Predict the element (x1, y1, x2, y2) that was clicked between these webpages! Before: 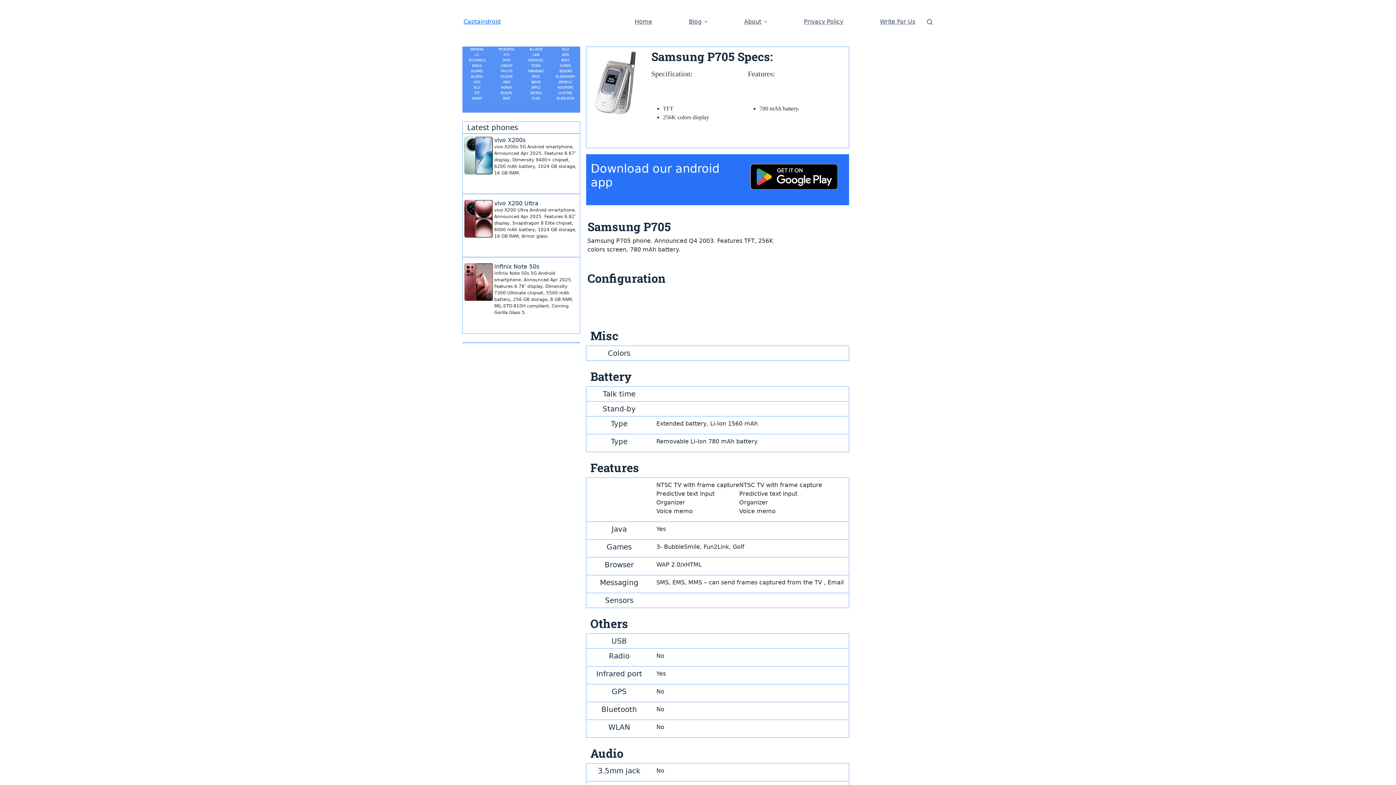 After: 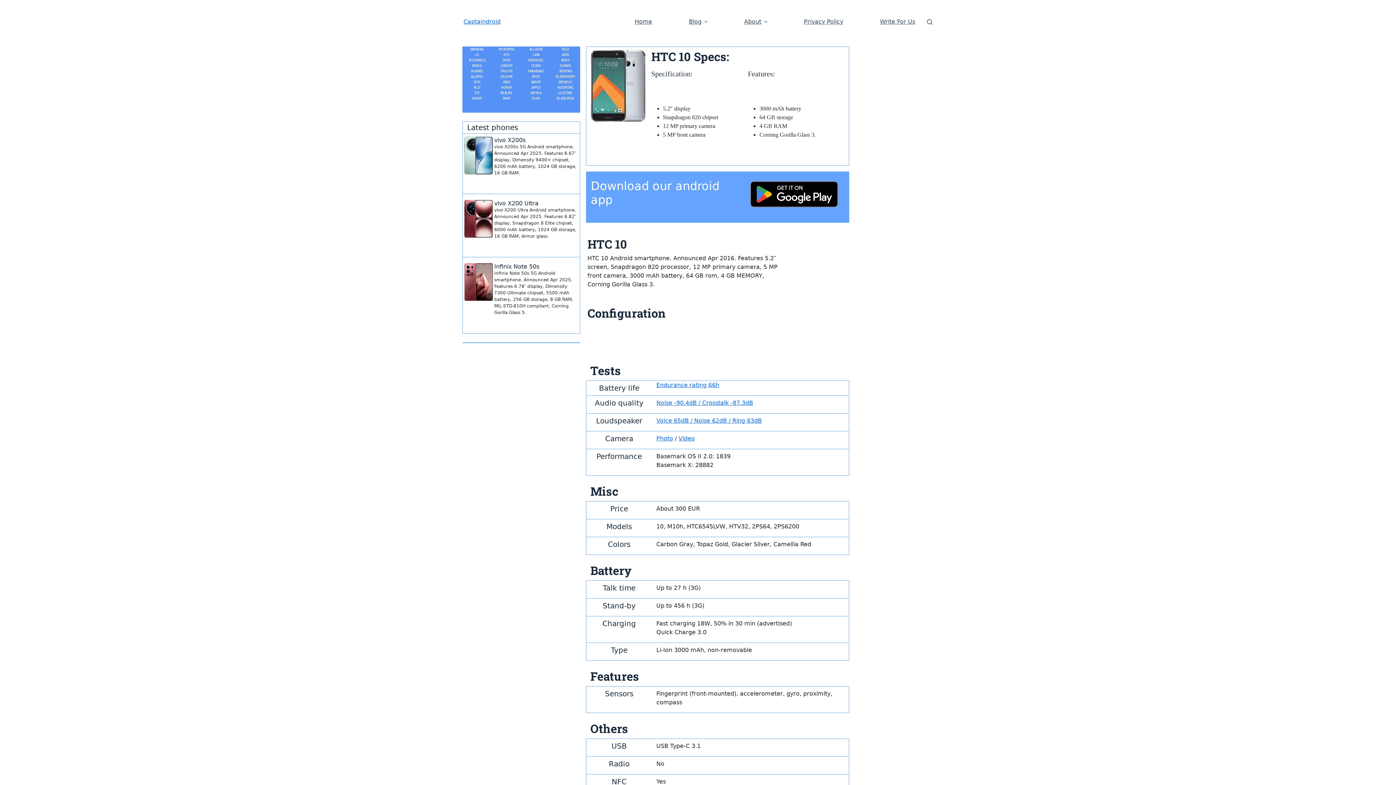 Action: label: HTC bbox: (492, 52, 521, 57)